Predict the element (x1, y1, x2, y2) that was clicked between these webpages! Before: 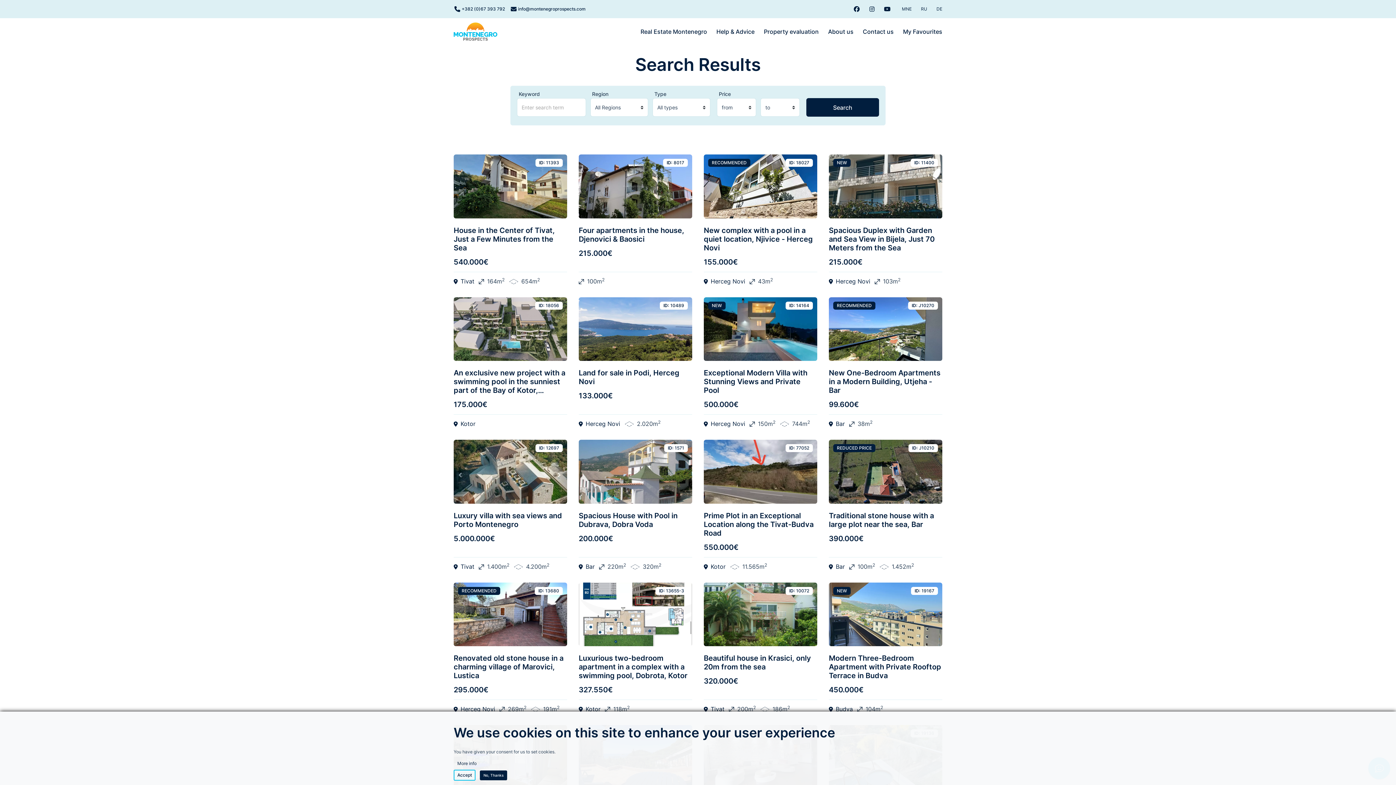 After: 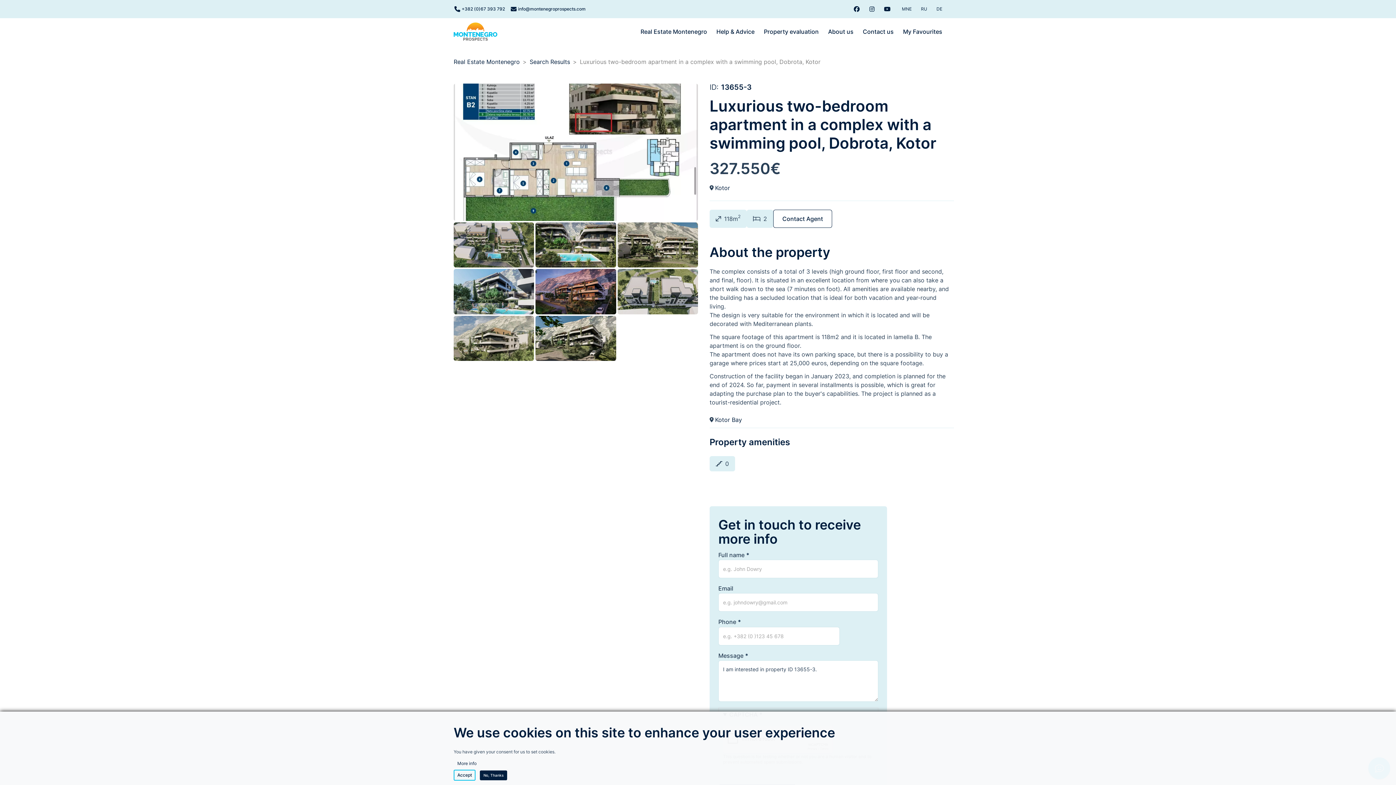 Action: label: Luxurious two-bedroom apartment in a complex with a swimming pool, Dobrota, Kotor
ID
13655-3
327.550€
Kotor
118m2 bbox: (578, 582, 692, 713)